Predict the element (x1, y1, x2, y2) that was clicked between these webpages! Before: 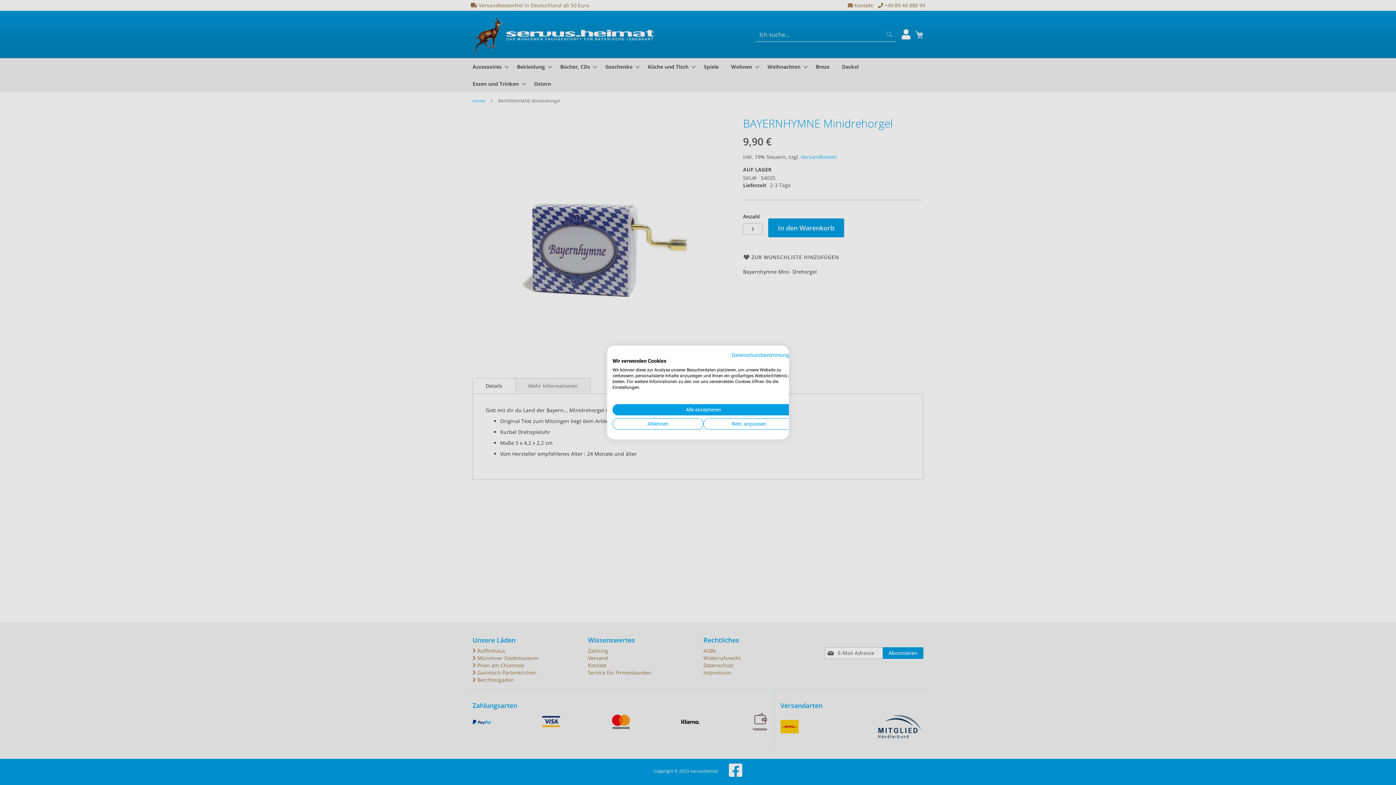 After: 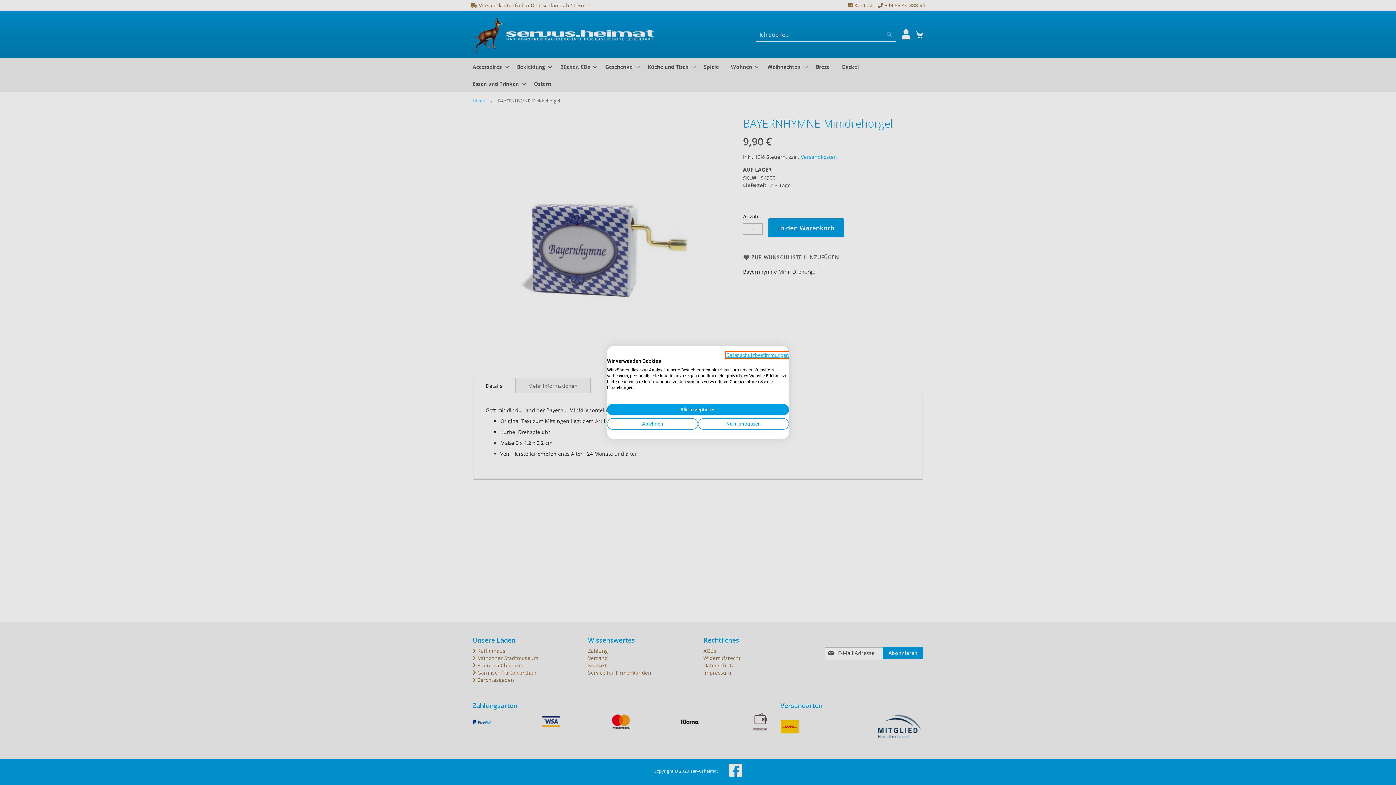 Action: label: Datenschutzrichtlinie. Externer Link. Wird in einem neuen Tab oder Fenster geöffnet. bbox: (732, 352, 794, 358)